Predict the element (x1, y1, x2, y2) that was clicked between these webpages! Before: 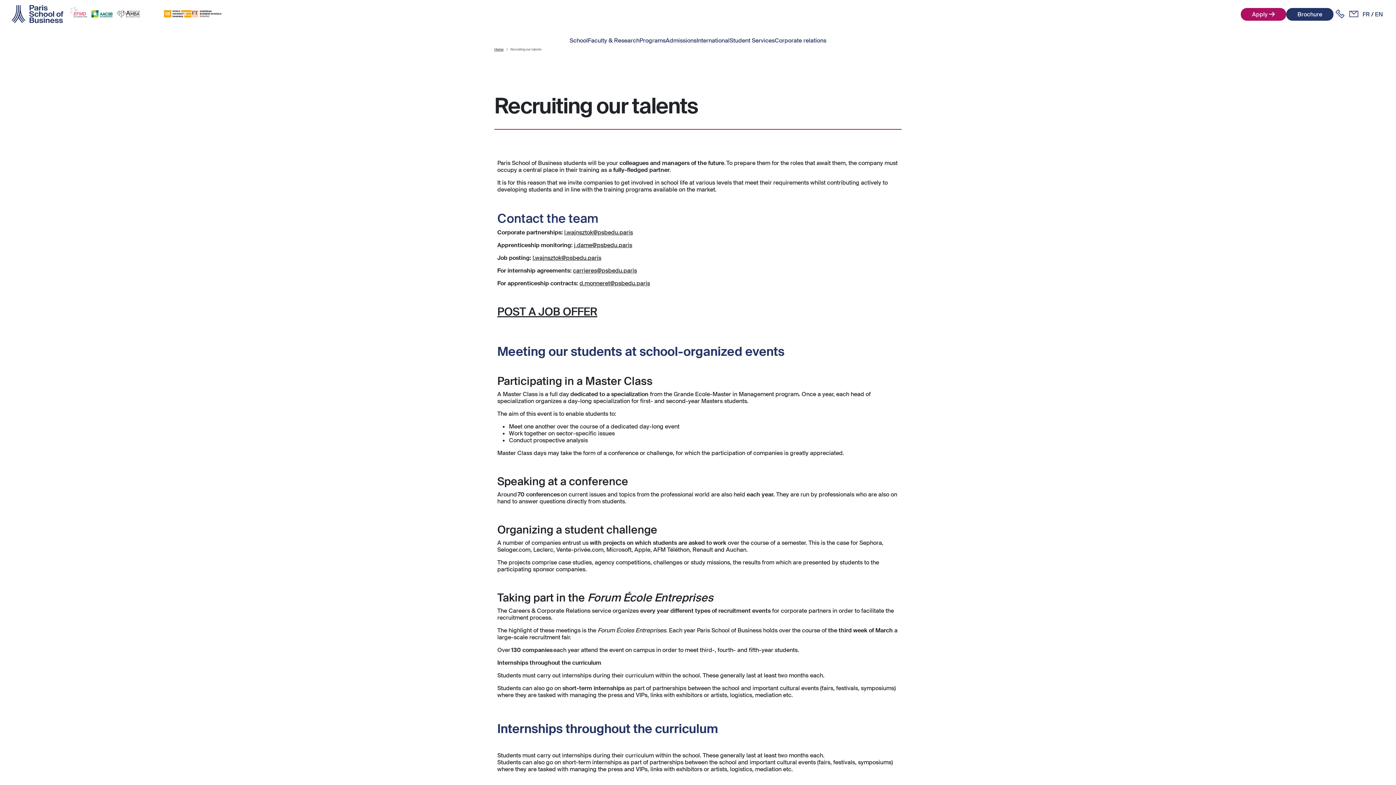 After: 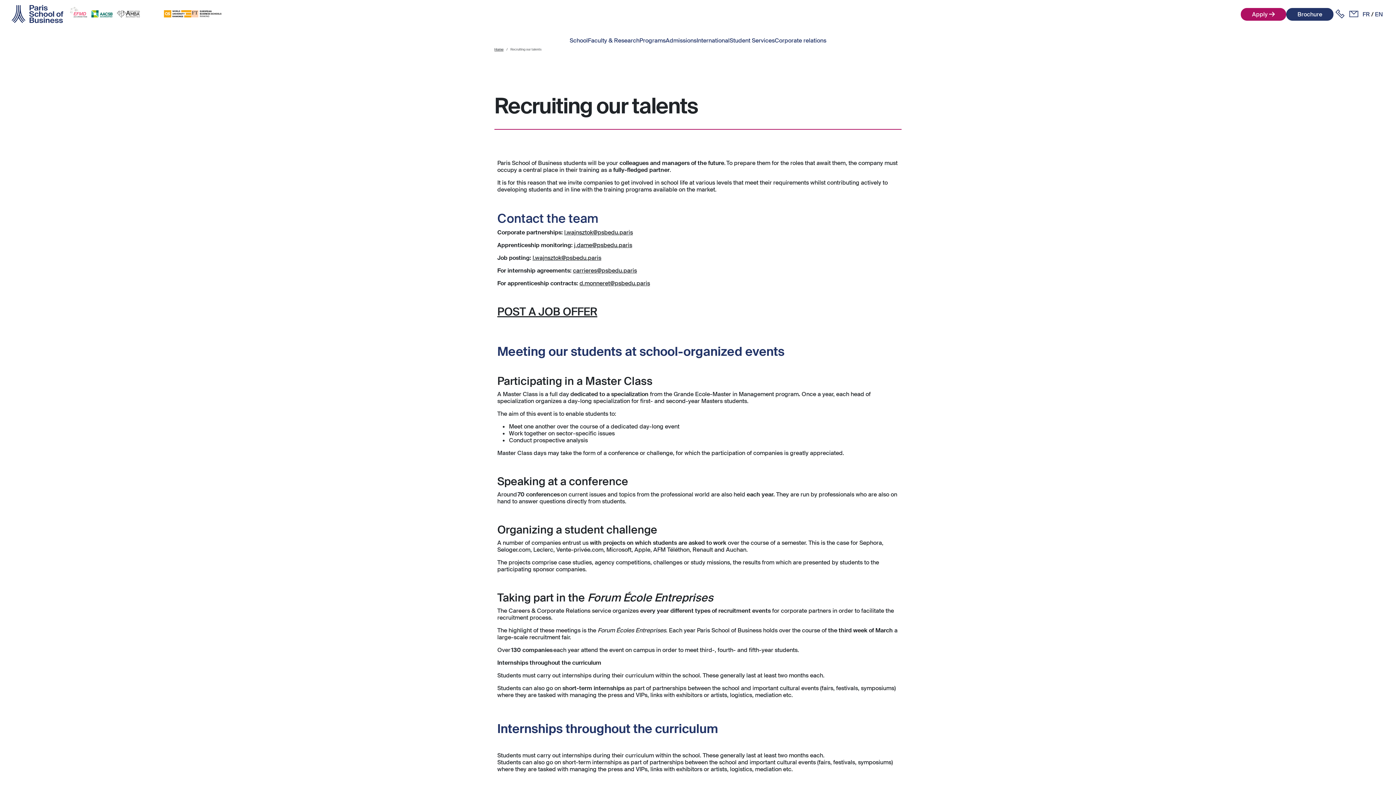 Action: label: POST A JOB OFFER bbox: (497, 304, 597, 318)